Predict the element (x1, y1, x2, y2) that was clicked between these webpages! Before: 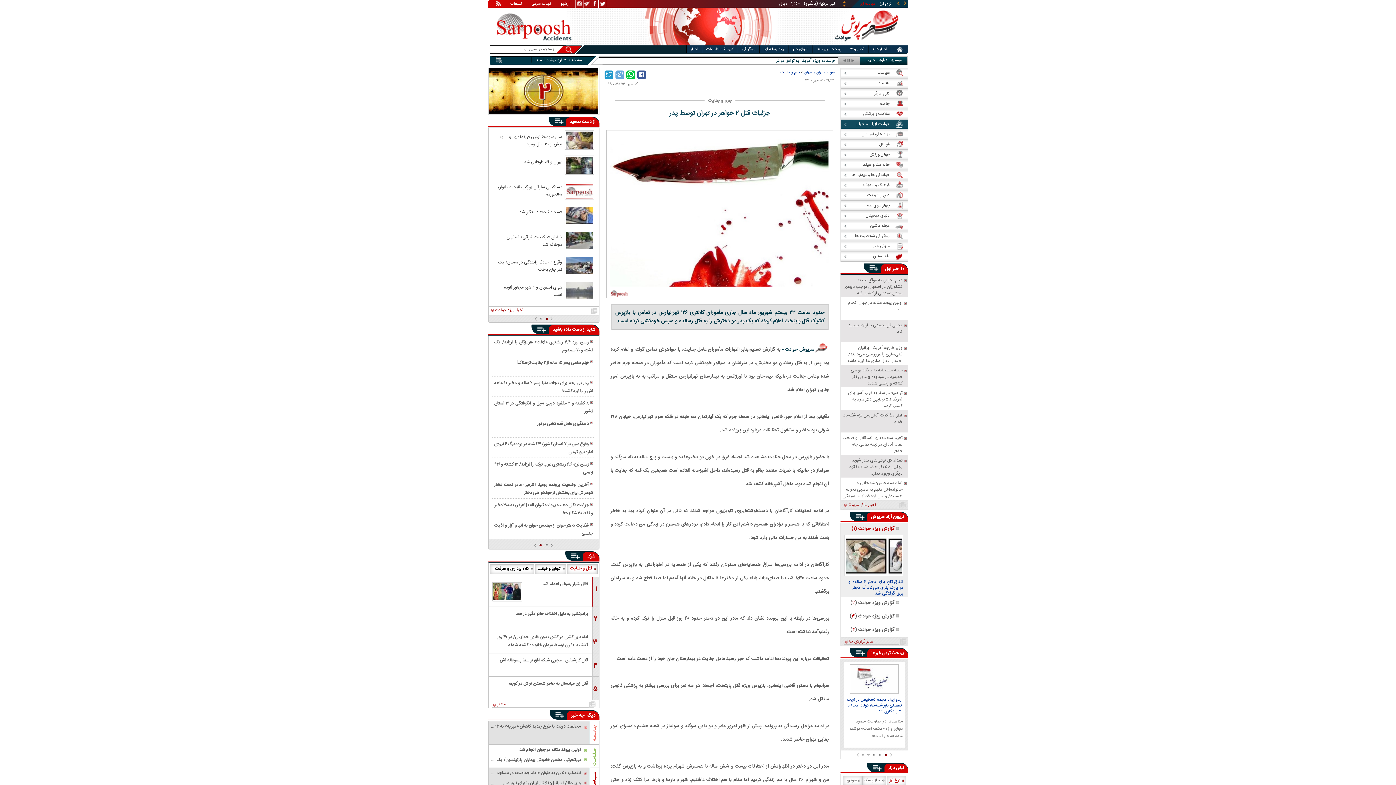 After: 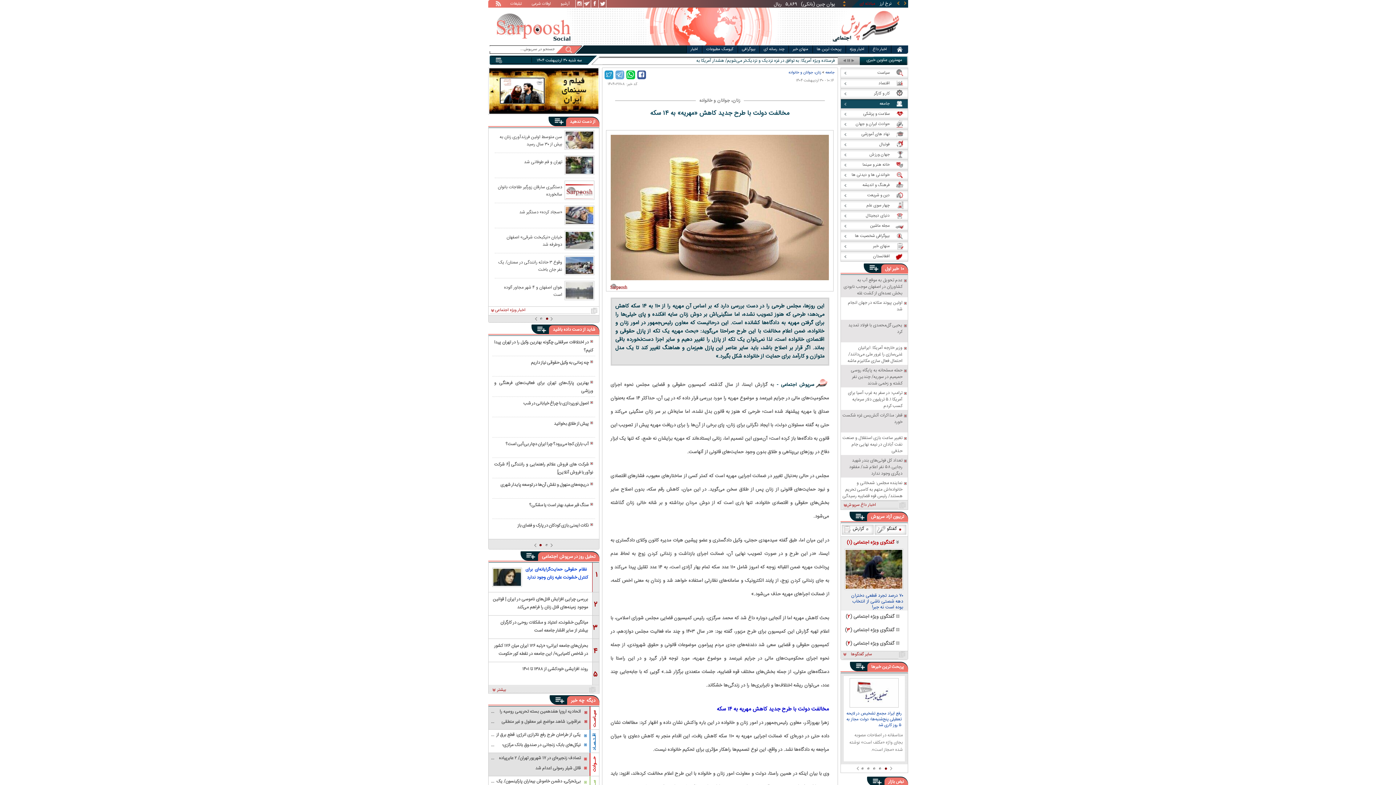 Action: label: مخالفت دولت با طرح جدید کاهش «مهریه» به ۱۴ سکه bbox: (487, 722, 589, 732)